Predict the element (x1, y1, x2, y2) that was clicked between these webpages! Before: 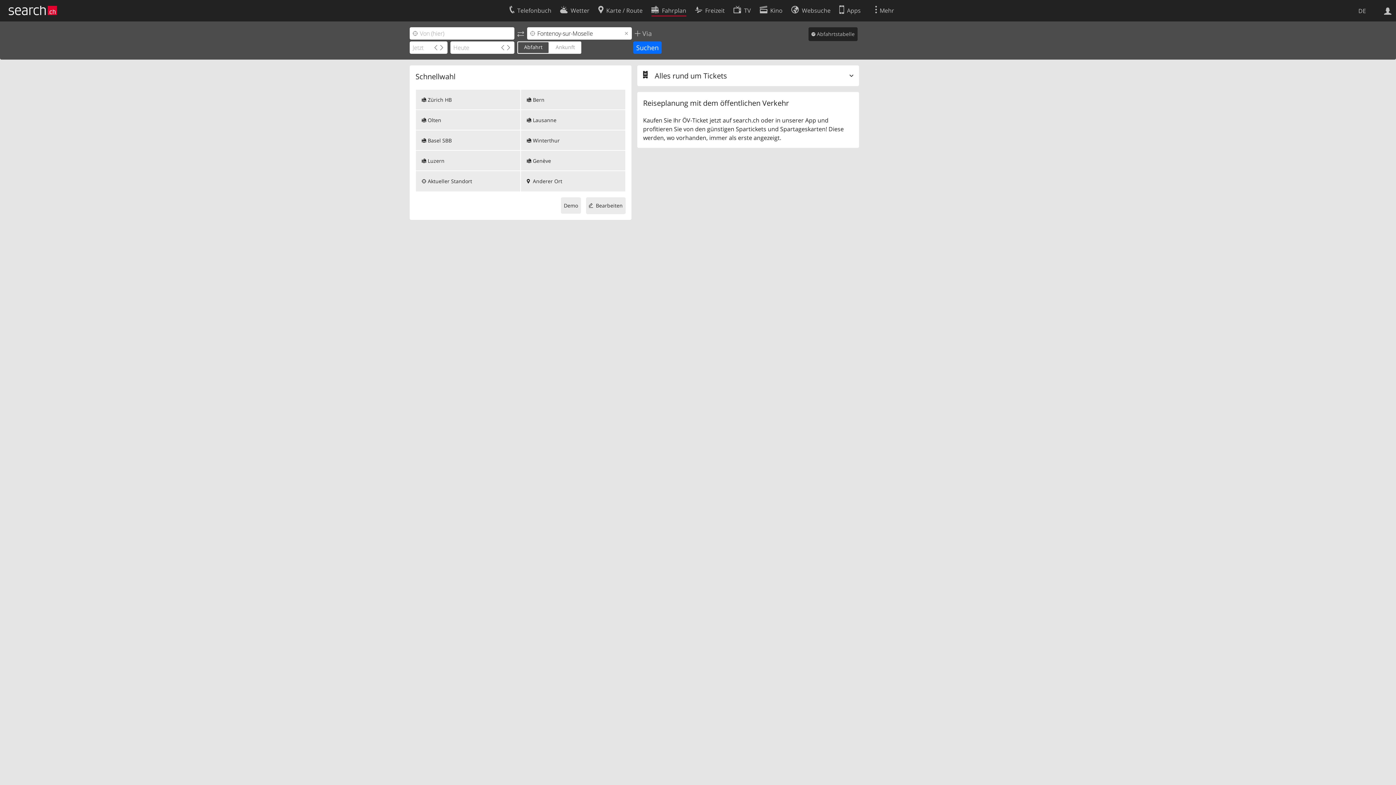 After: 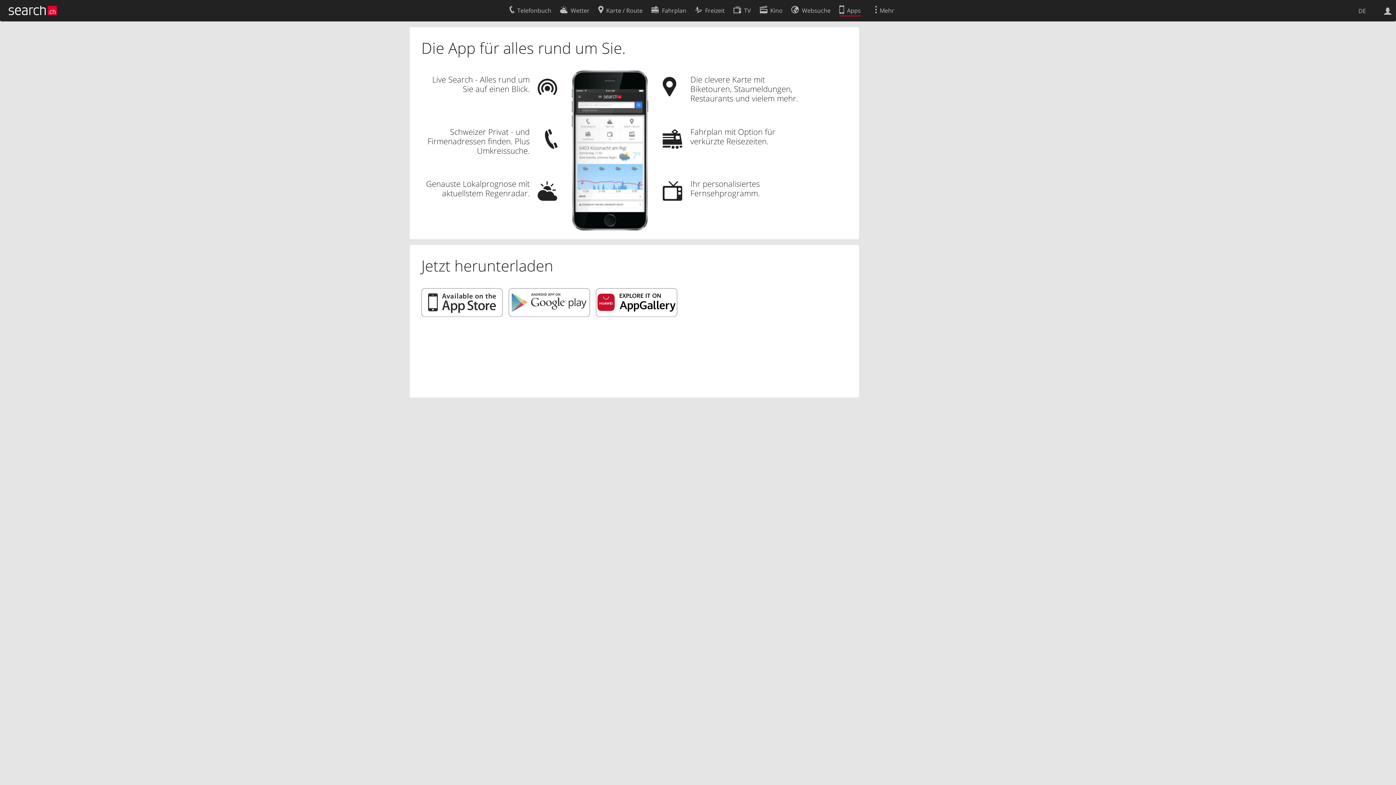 Action: bbox: (839, 2, 860, 16) label: Apps